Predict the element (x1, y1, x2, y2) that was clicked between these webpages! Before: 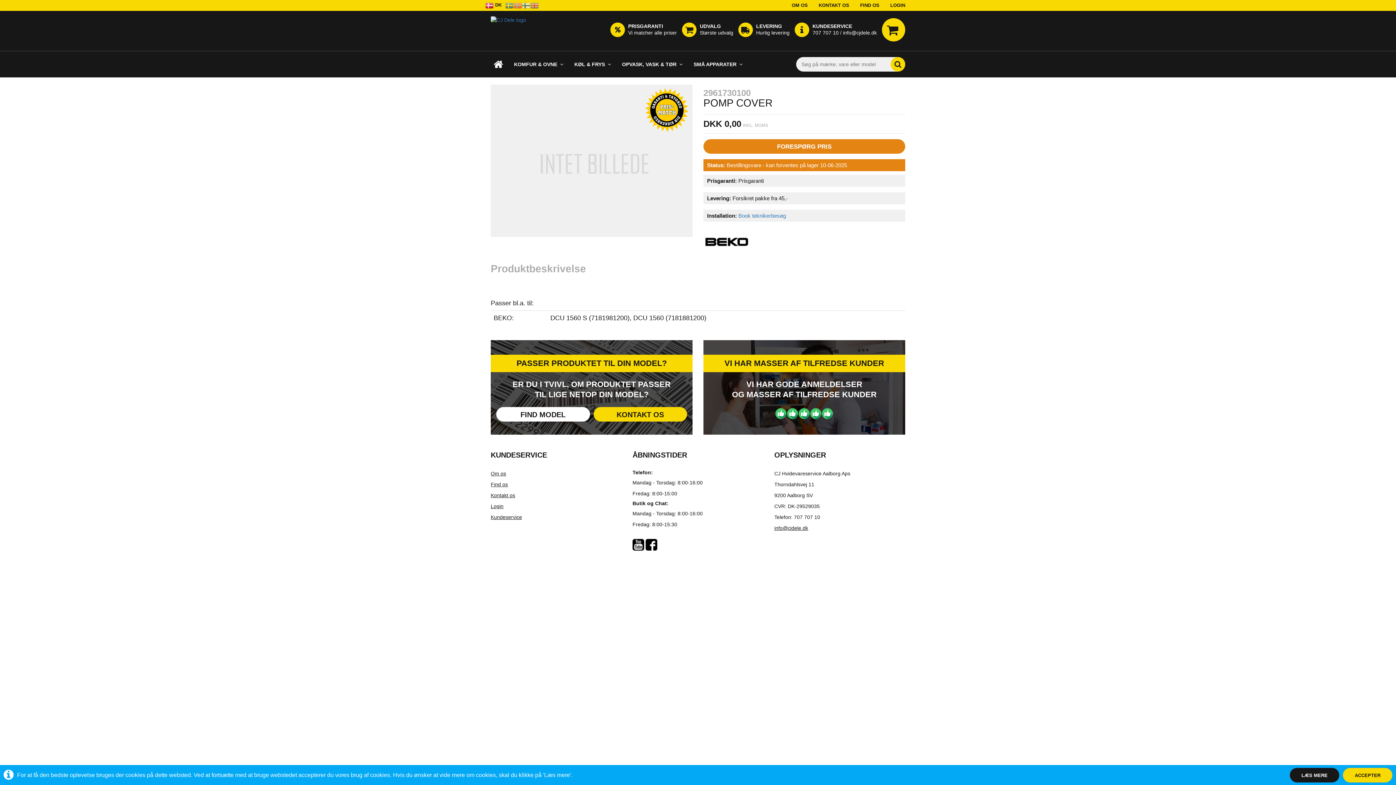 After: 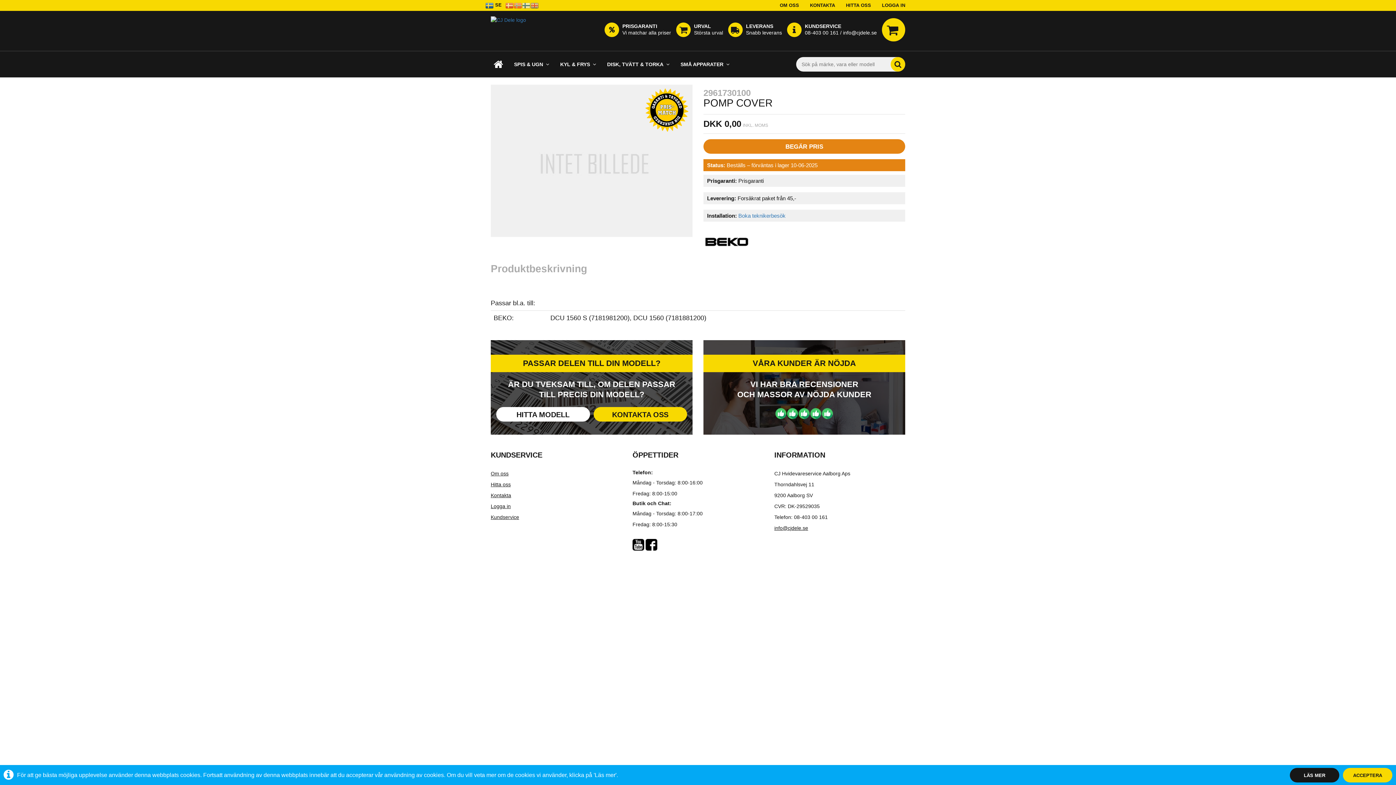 Action: bbox: (505, 0, 513, 10)